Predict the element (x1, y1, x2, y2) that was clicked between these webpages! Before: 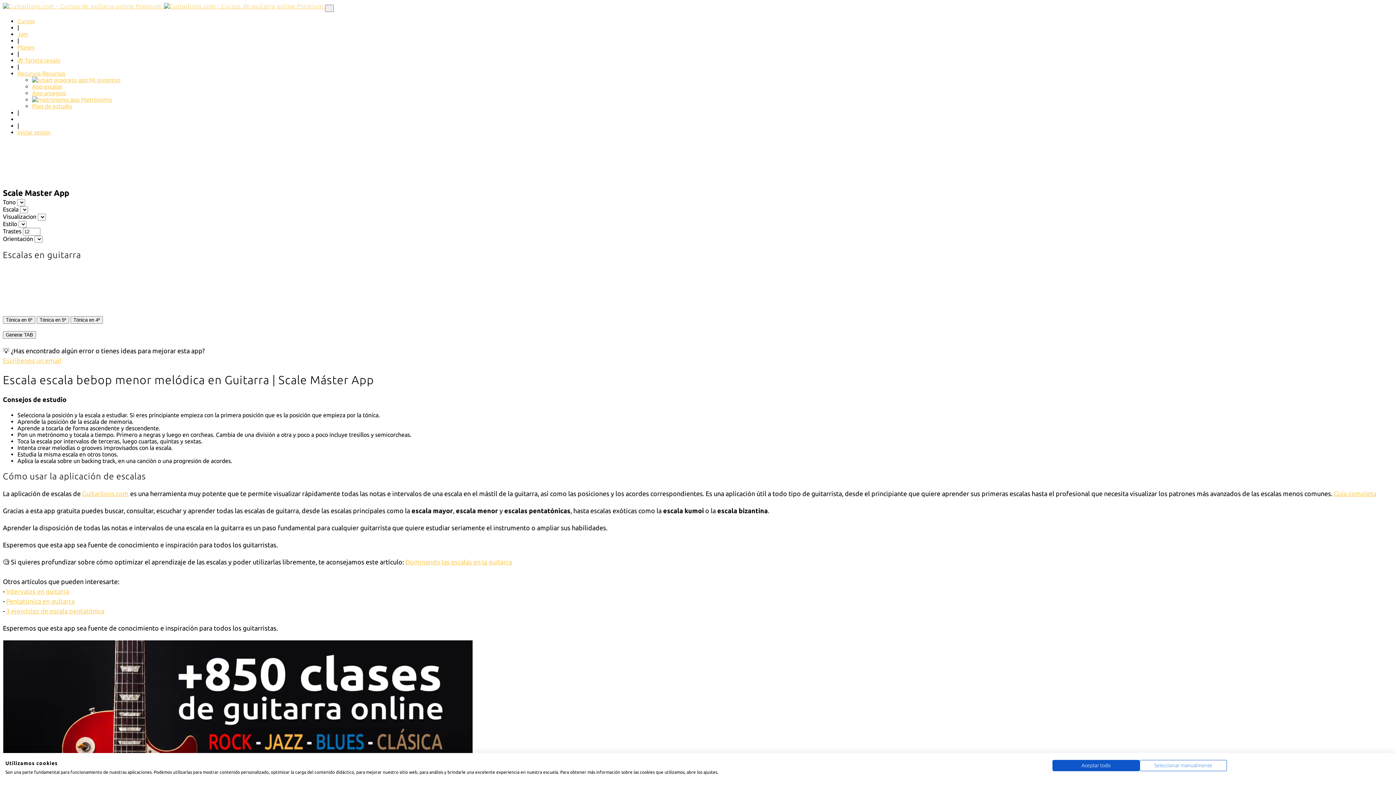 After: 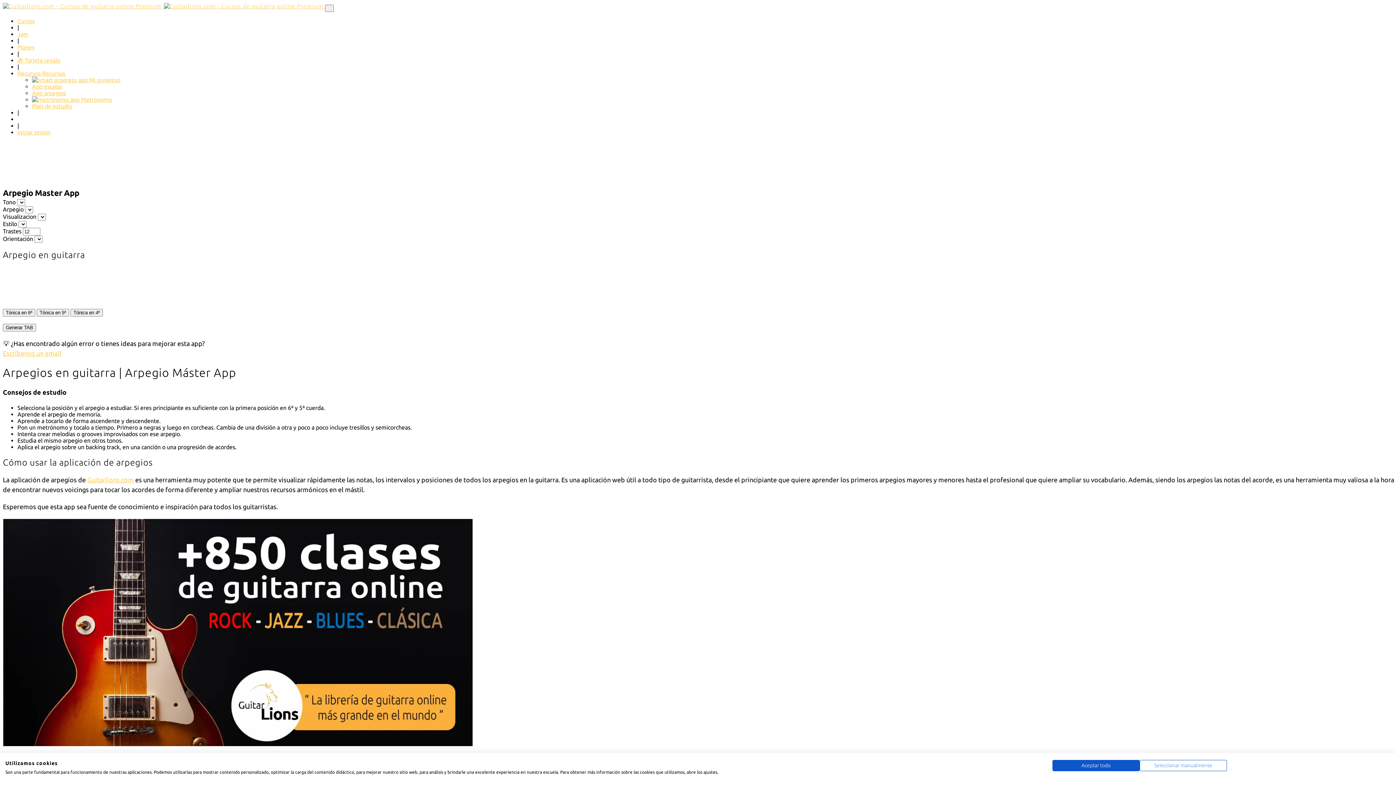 Action: bbox: (32, 89, 66, 96) label: App arpegios